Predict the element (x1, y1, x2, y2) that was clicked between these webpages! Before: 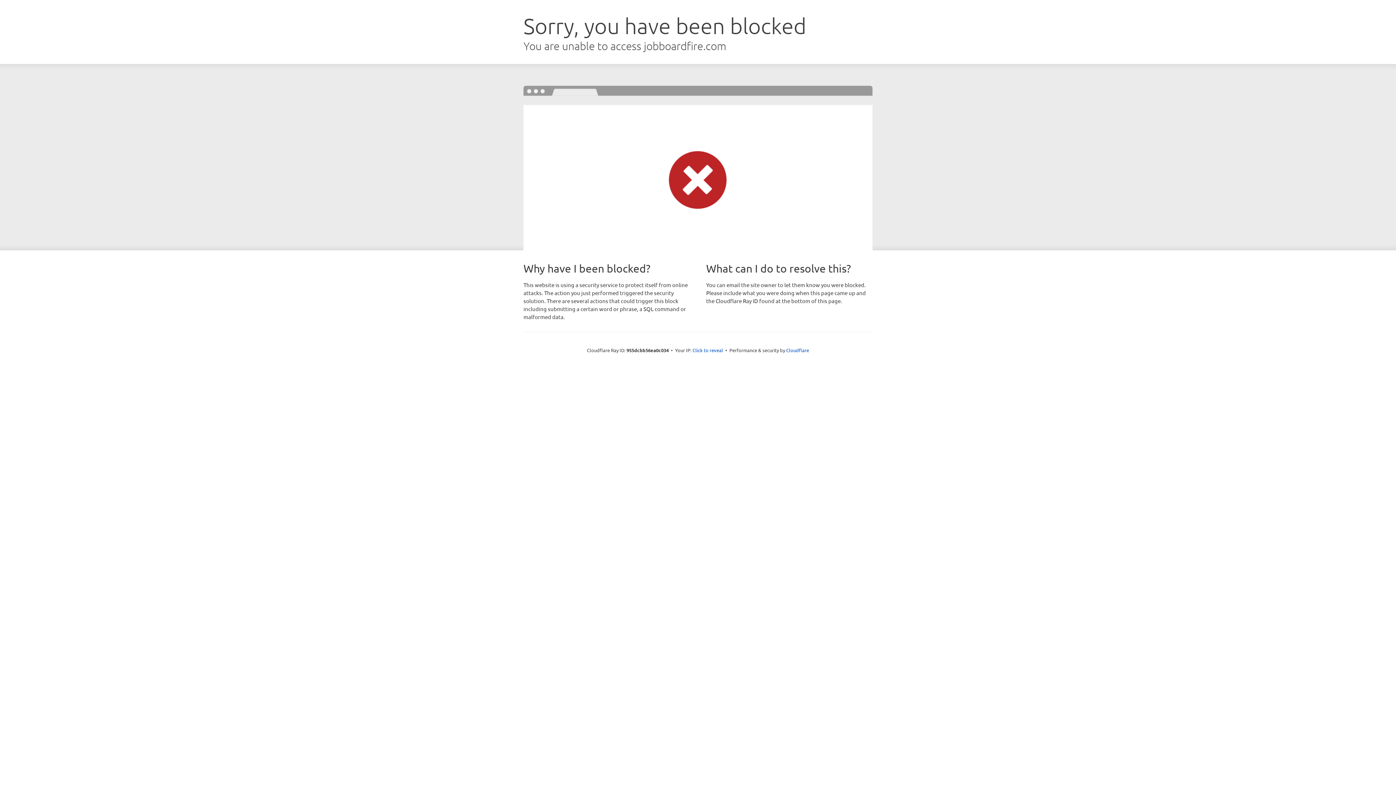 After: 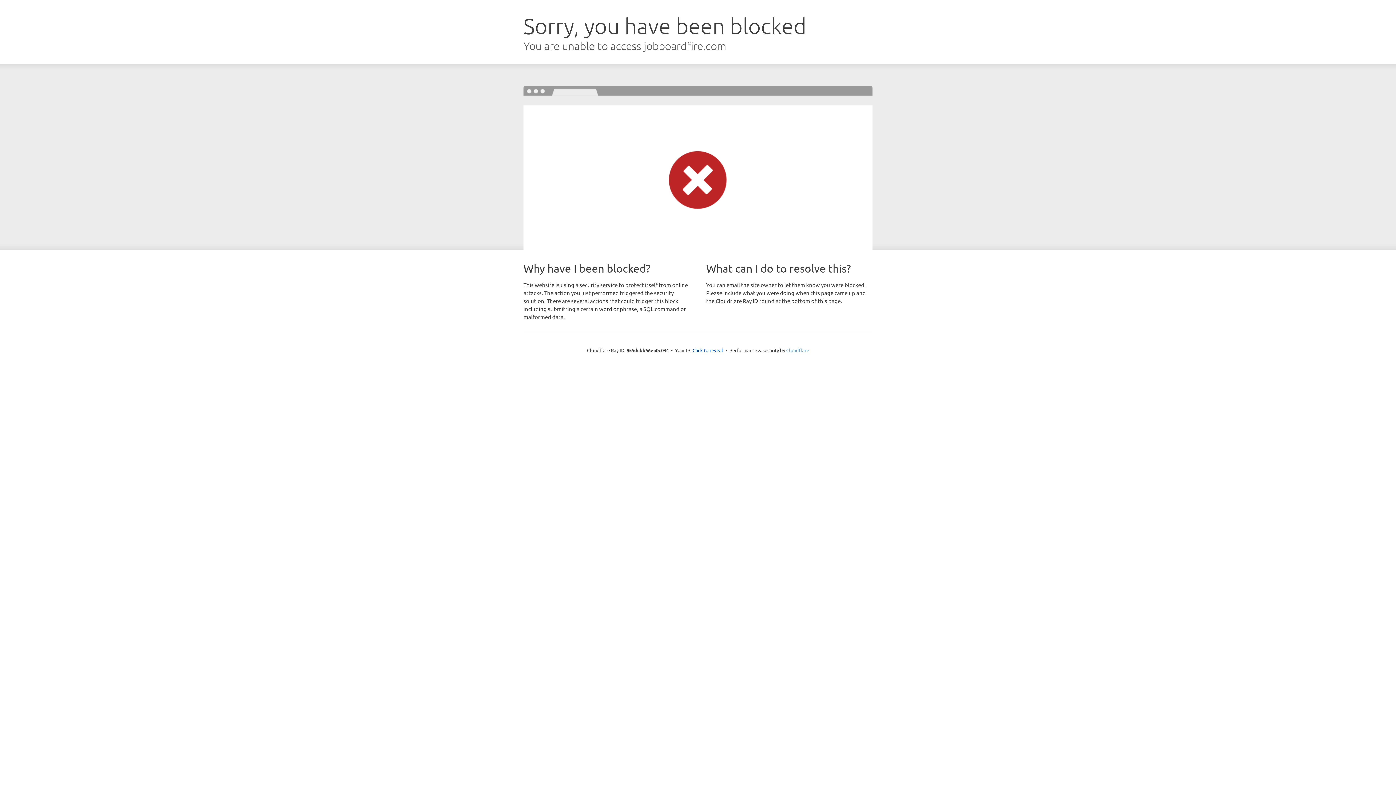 Action: label: Cloudflare bbox: (786, 347, 809, 353)